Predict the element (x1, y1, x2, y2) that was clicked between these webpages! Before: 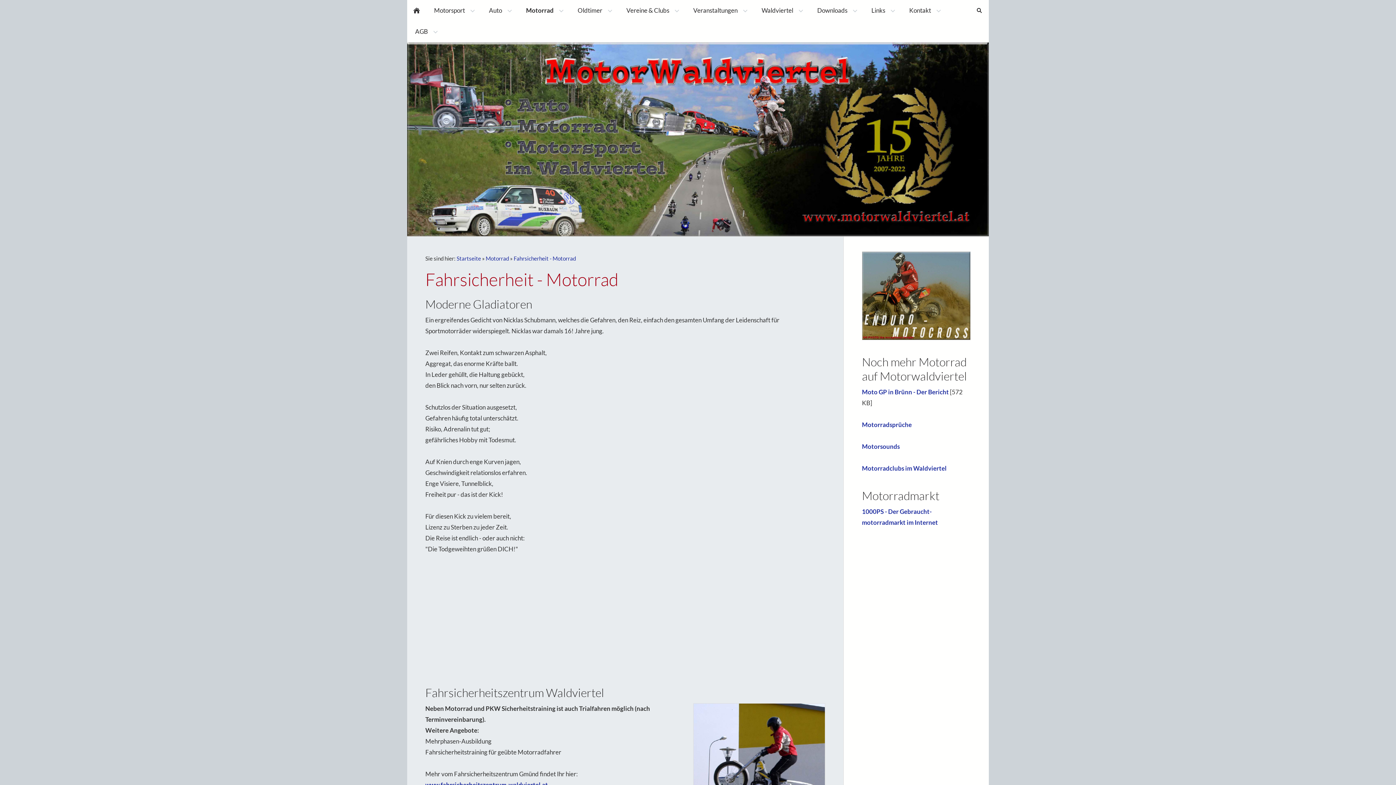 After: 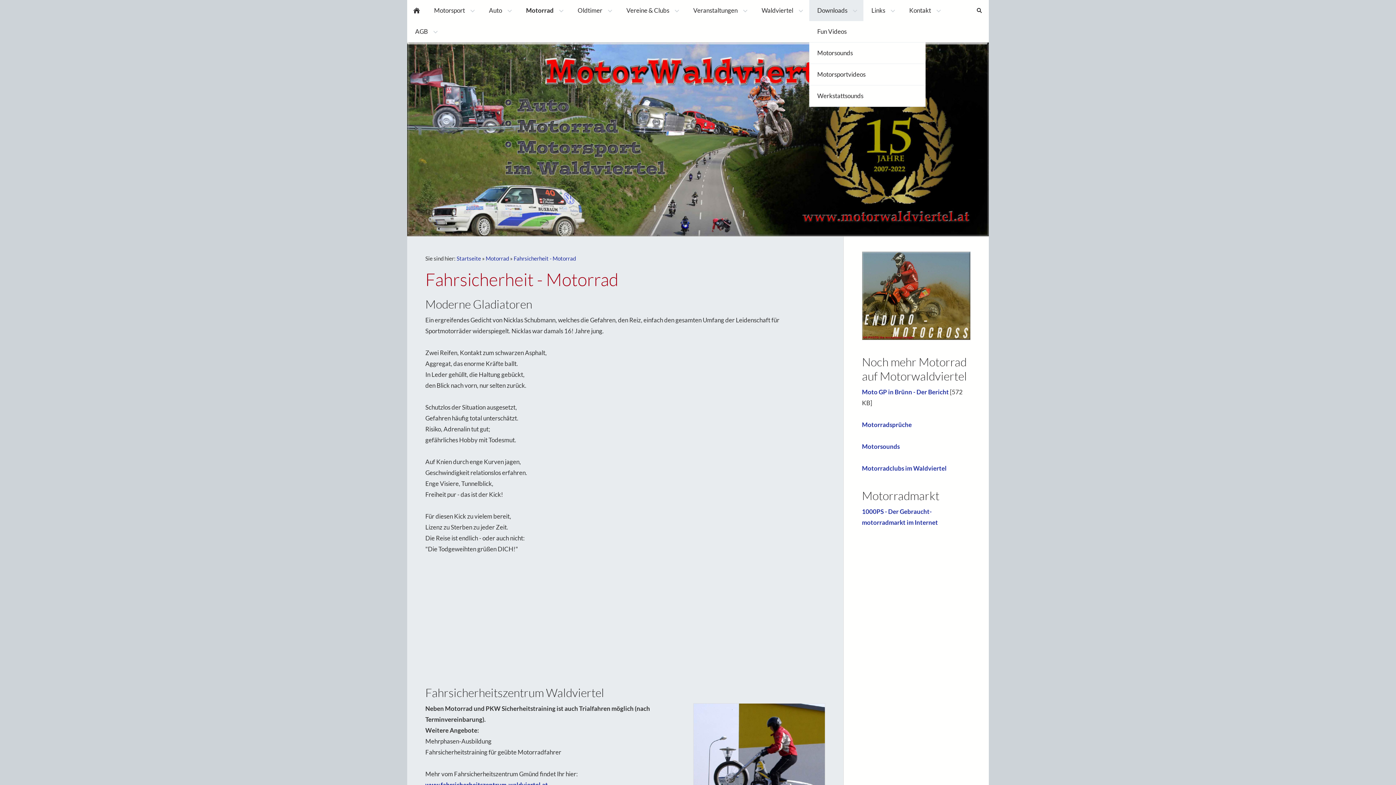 Action: bbox: (809, 0, 863, 21) label: Downloads